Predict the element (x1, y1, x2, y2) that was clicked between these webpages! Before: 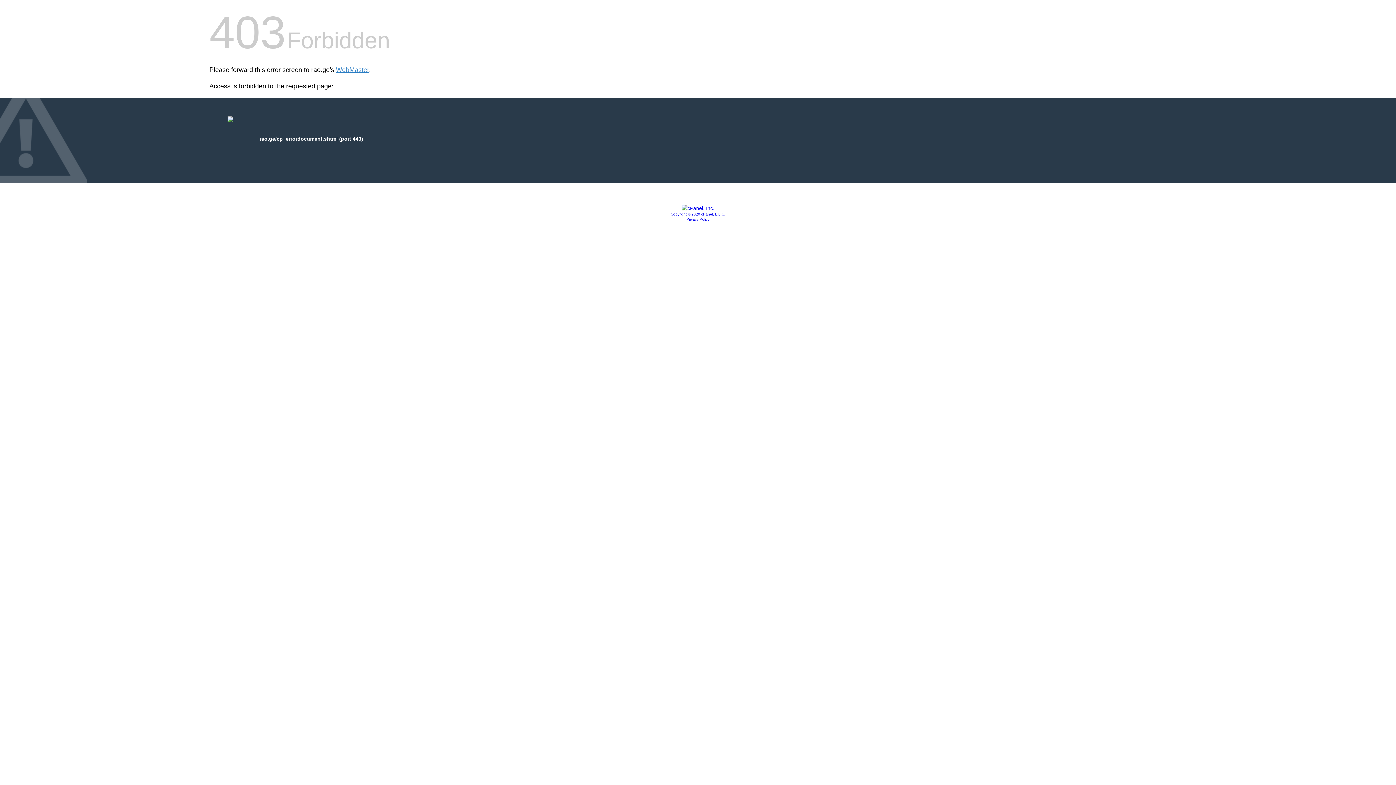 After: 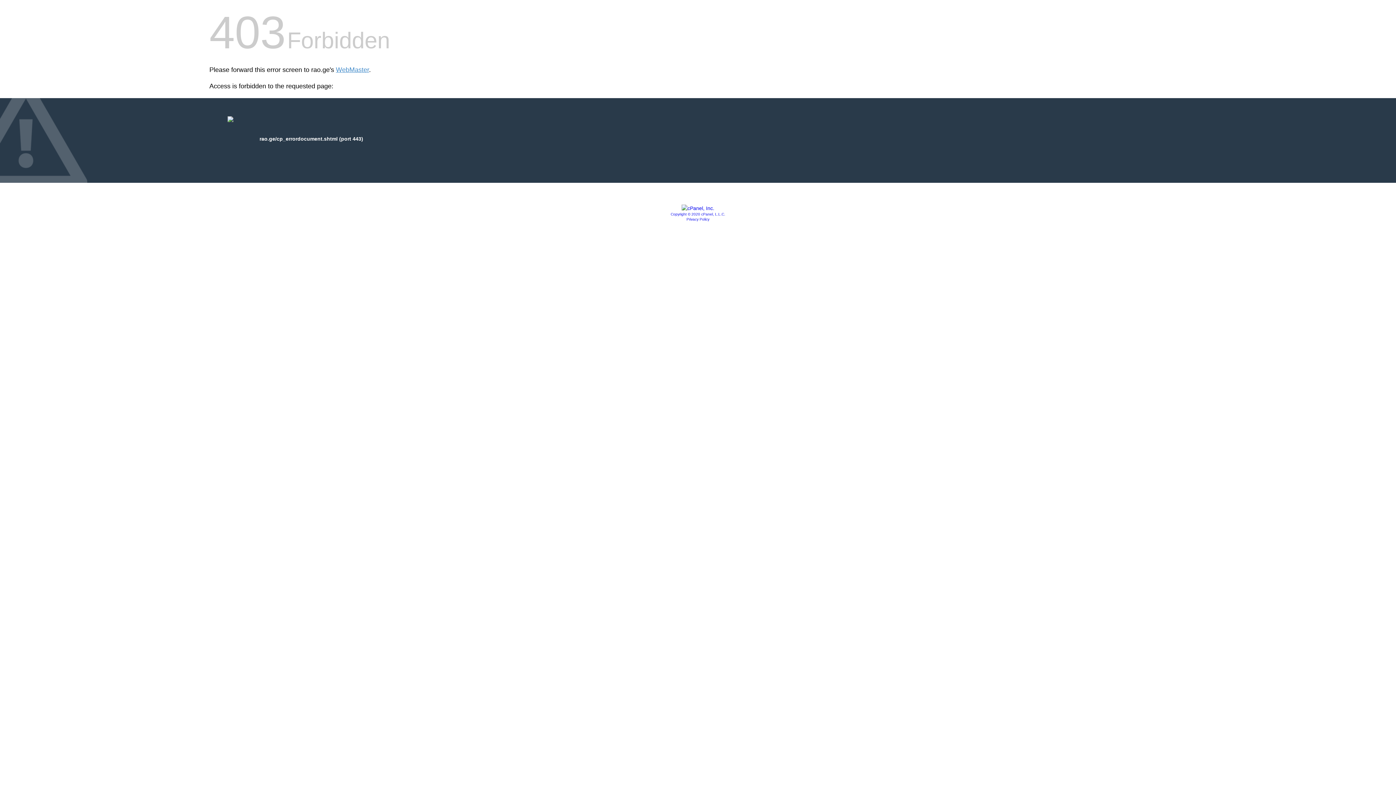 Action: bbox: (681, 205, 714, 211)